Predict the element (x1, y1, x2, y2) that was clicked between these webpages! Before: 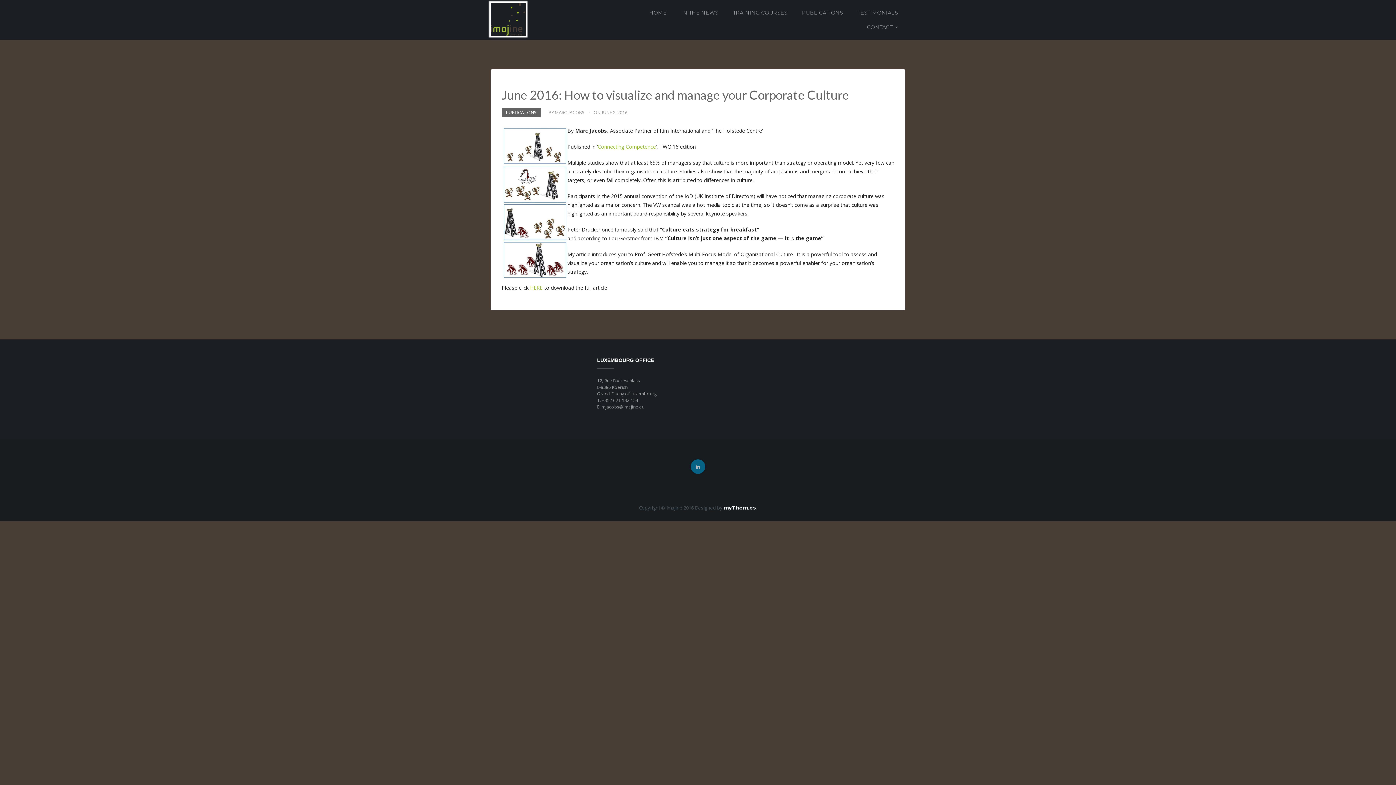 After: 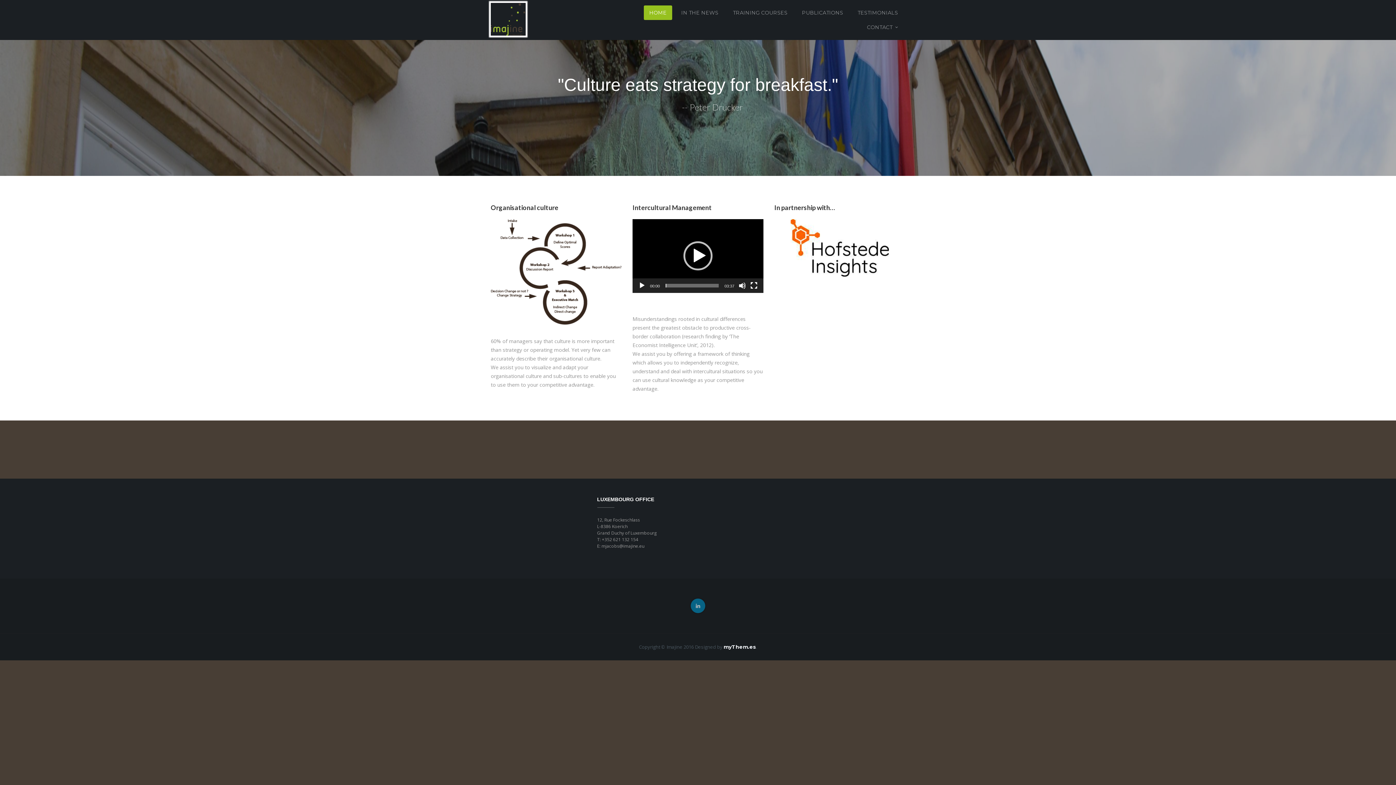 Action: label: HOME bbox: (644, 5, 672, 20)